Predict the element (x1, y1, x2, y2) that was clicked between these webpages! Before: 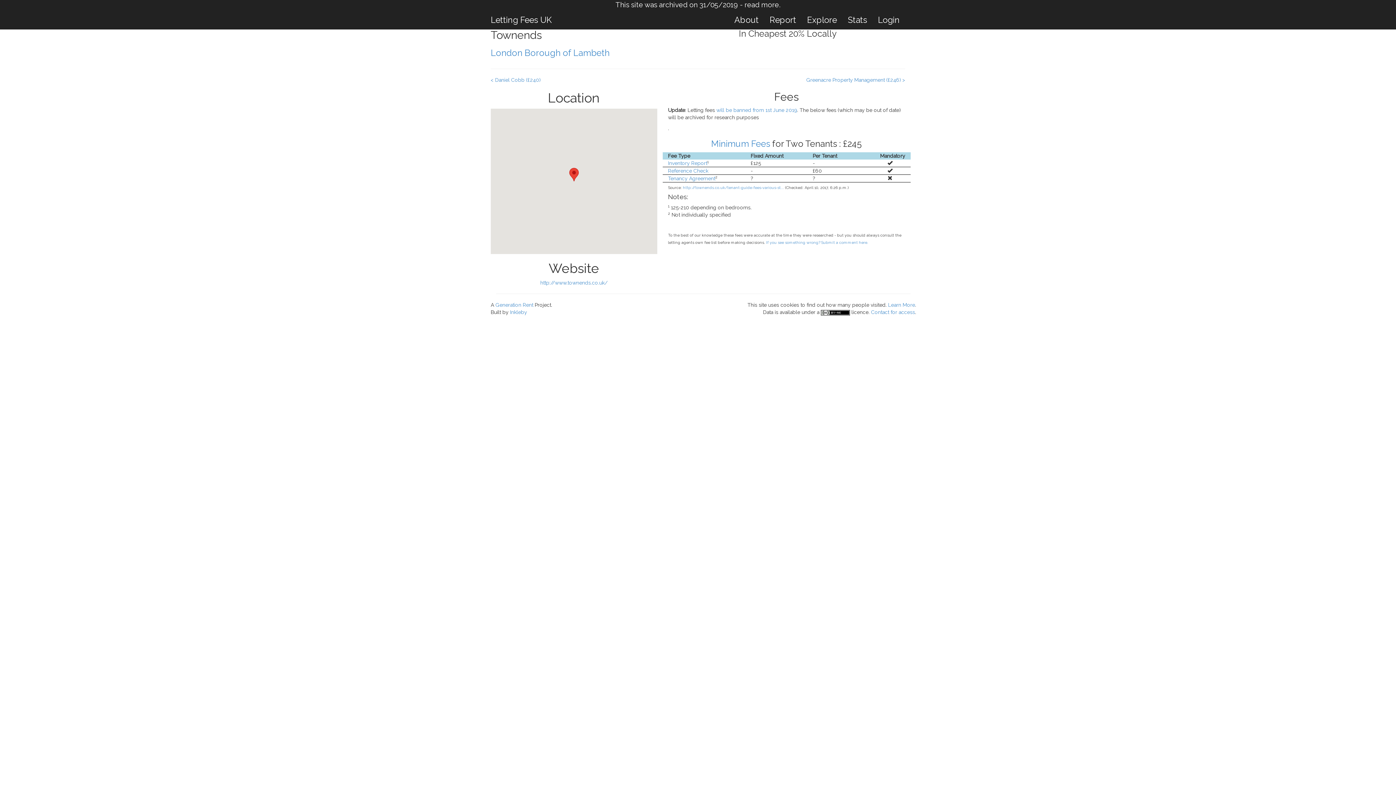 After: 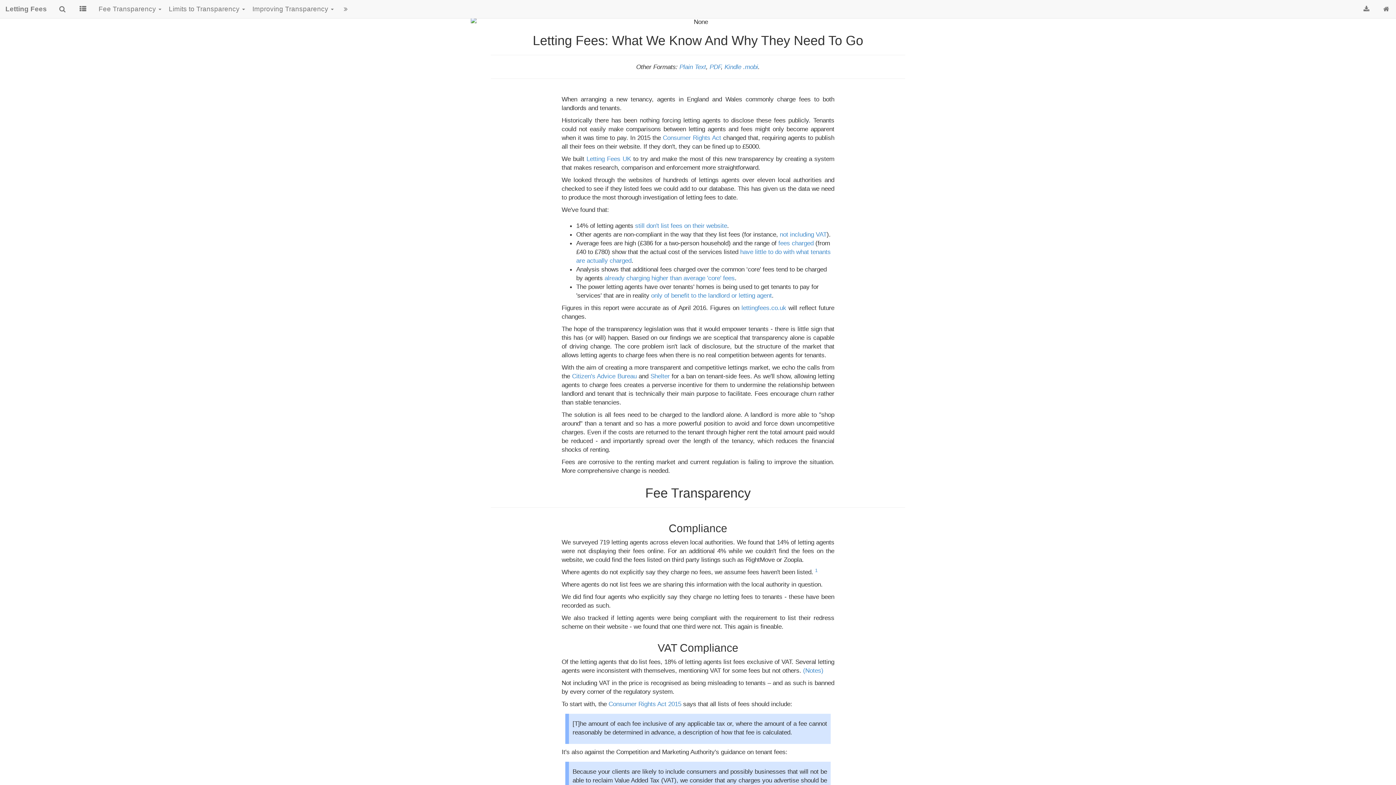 Action: bbox: (764, 10, 801, 29) label: Report